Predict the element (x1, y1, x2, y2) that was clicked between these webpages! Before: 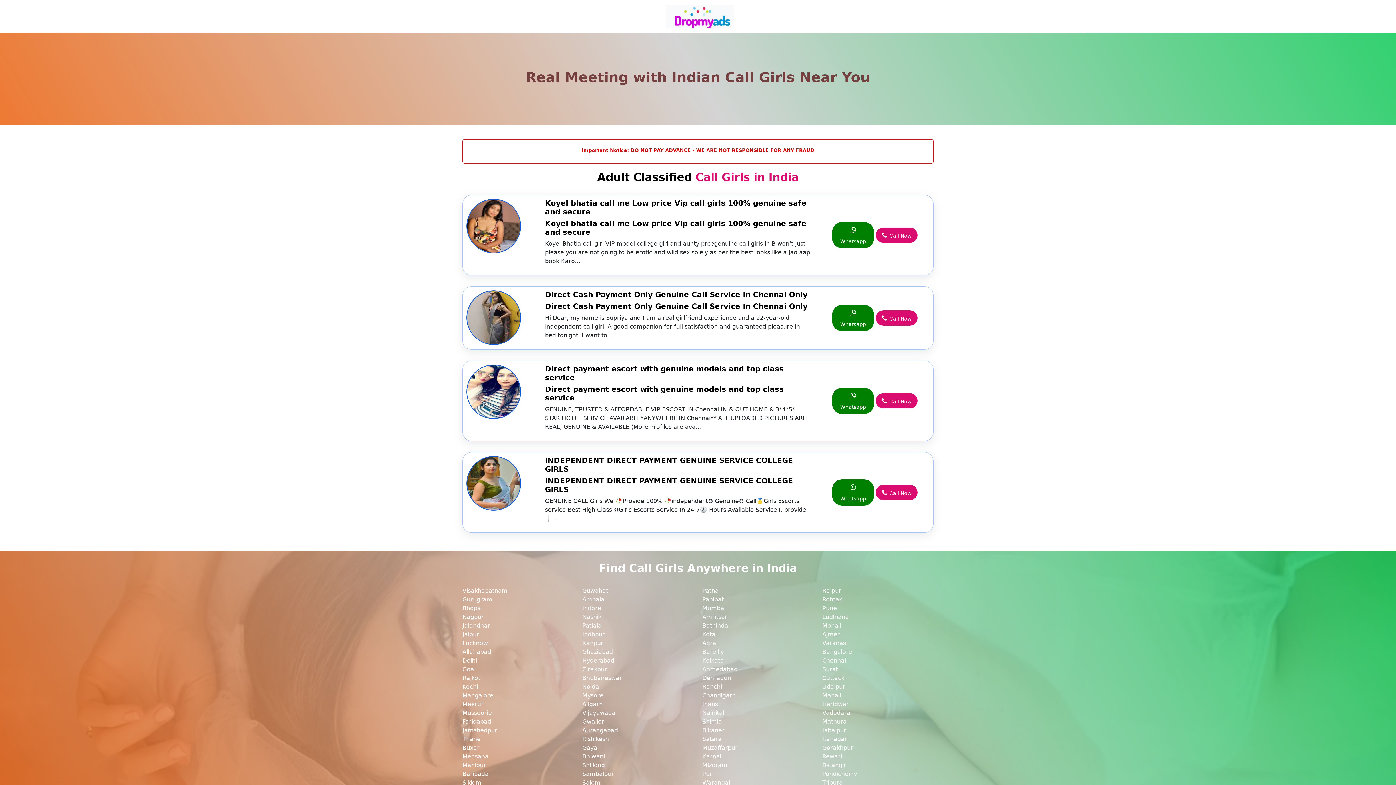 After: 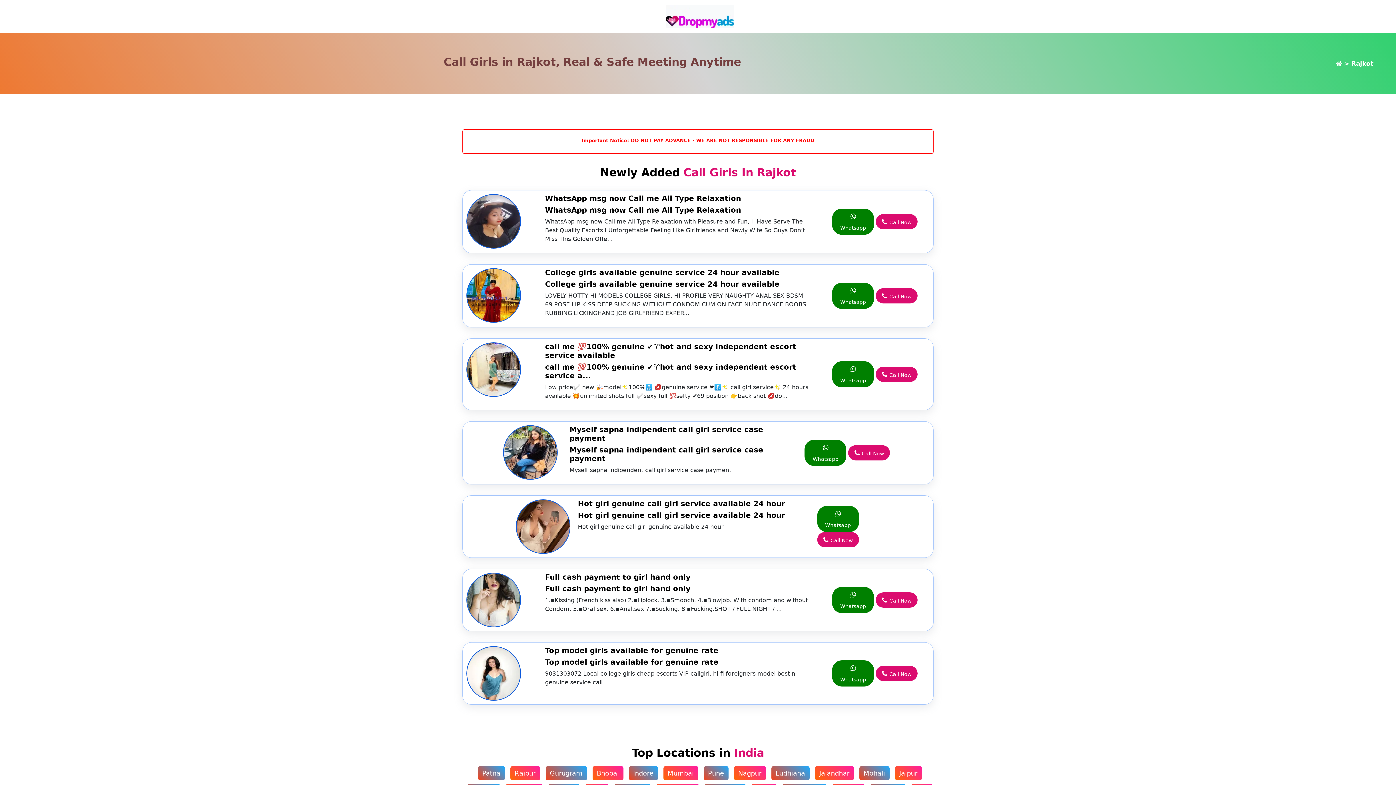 Action: bbox: (462, 674, 573, 682) label: Rajkot